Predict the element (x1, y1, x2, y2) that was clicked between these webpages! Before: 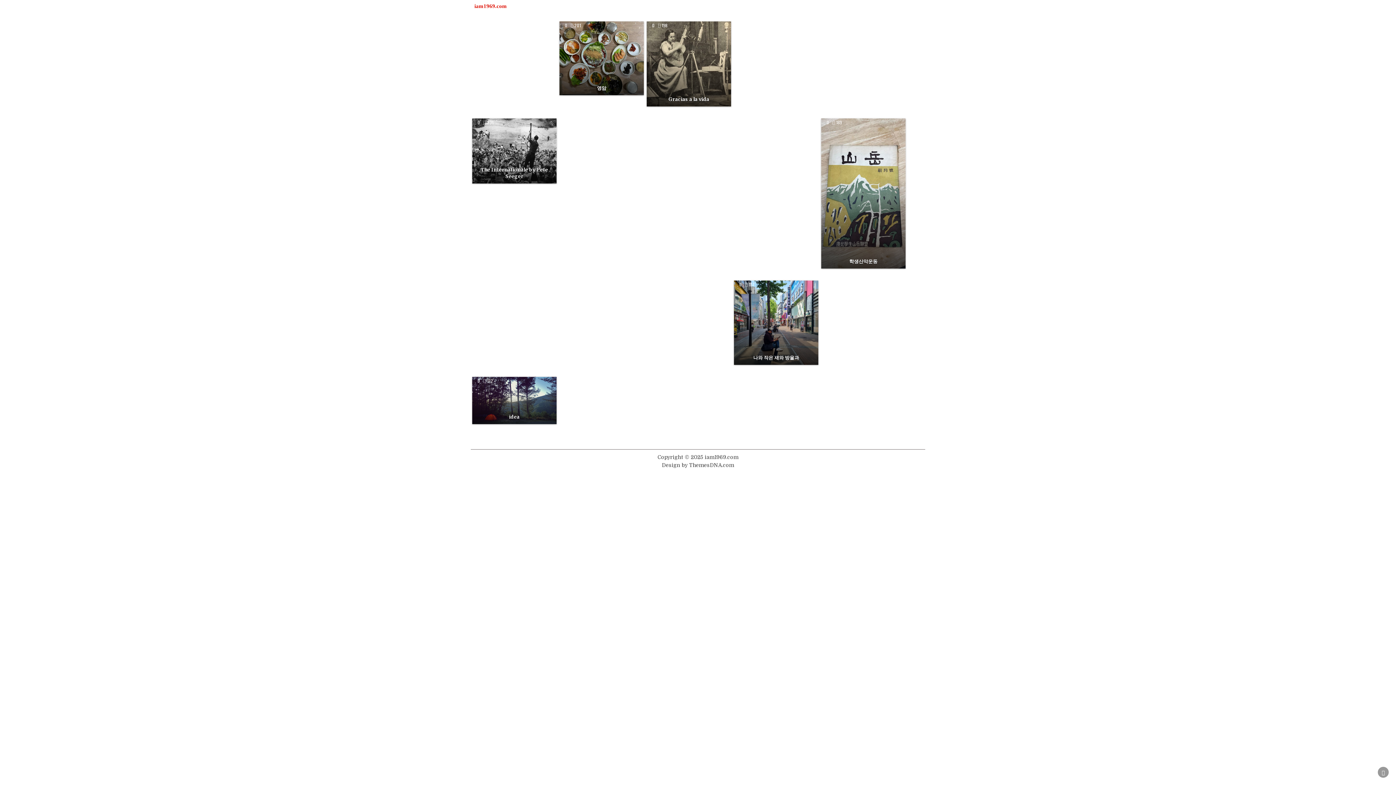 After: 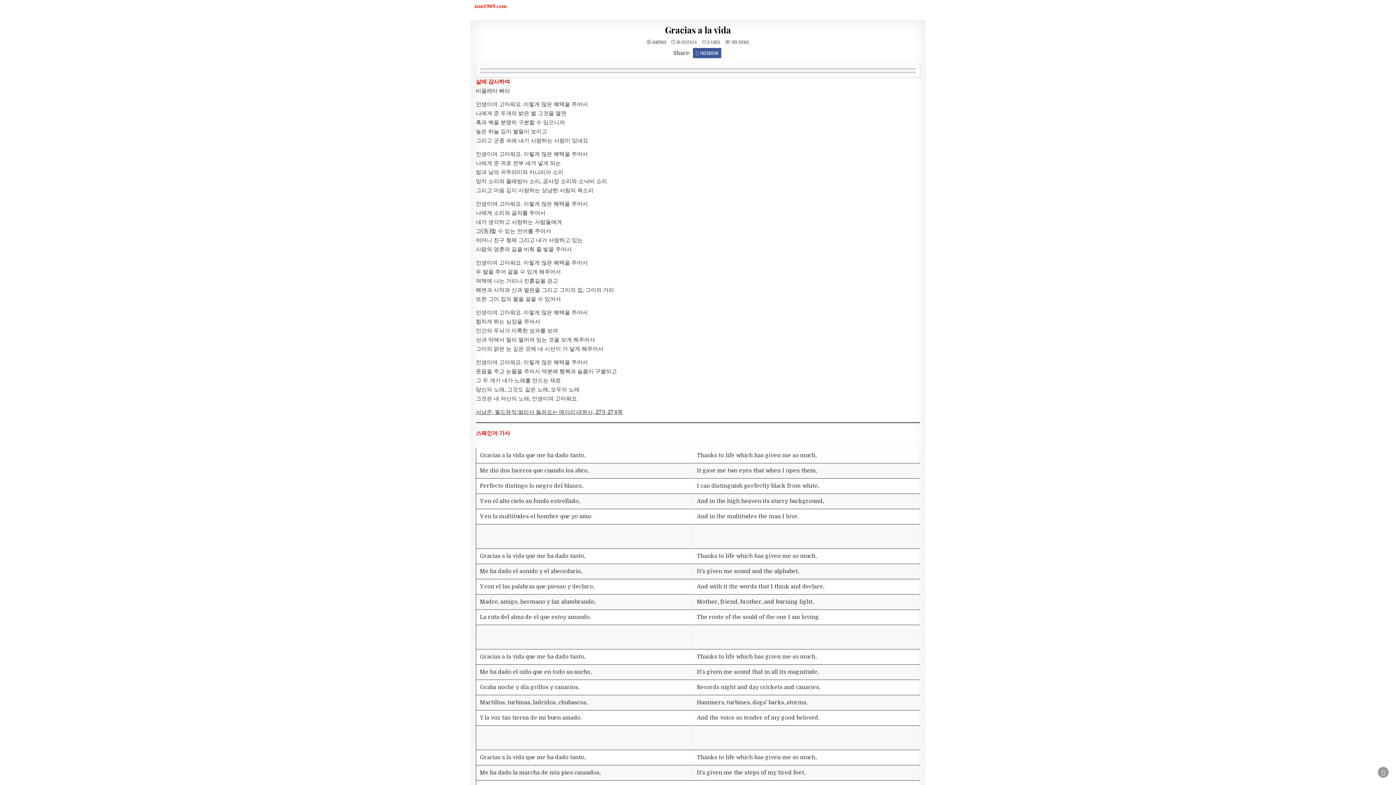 Action: label: Gracias a la vida bbox: (668, 96, 709, 102)